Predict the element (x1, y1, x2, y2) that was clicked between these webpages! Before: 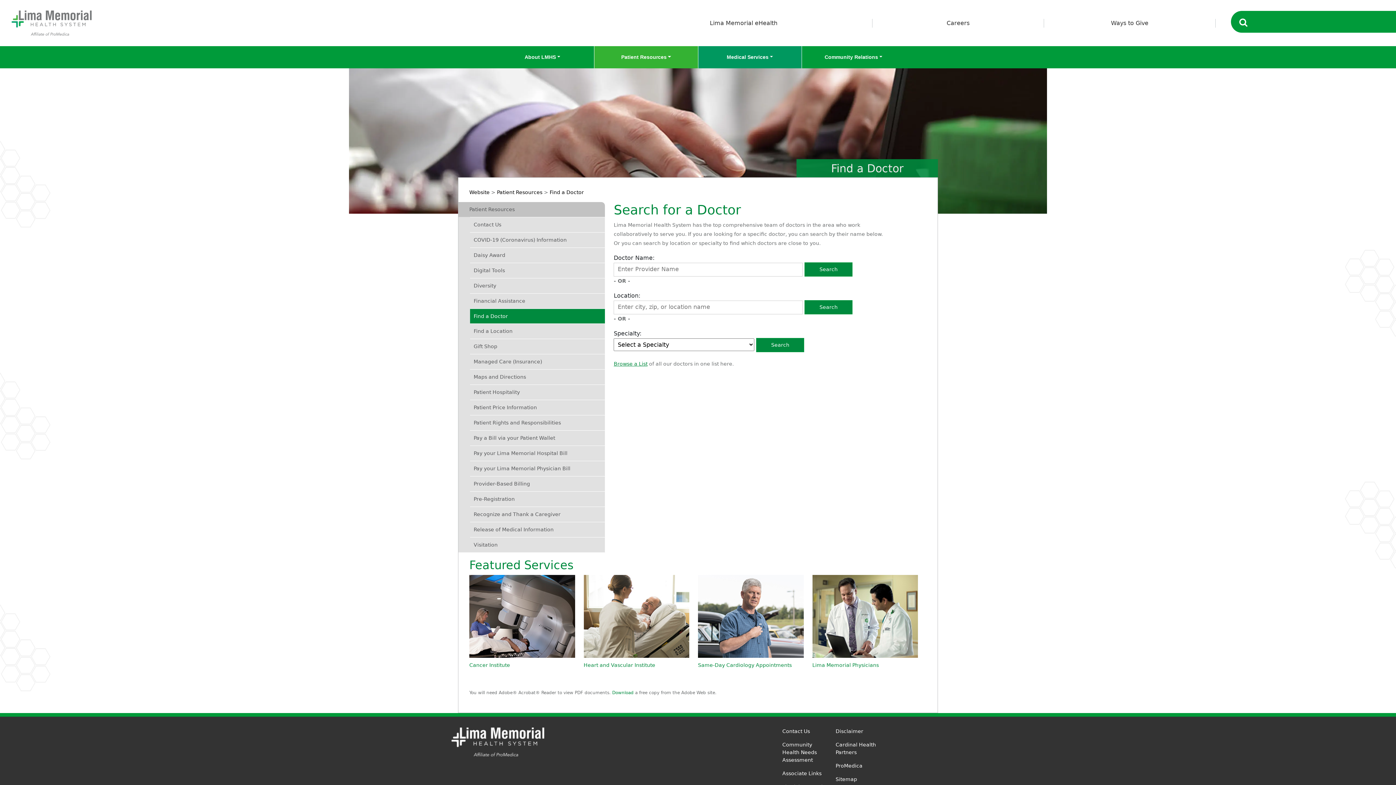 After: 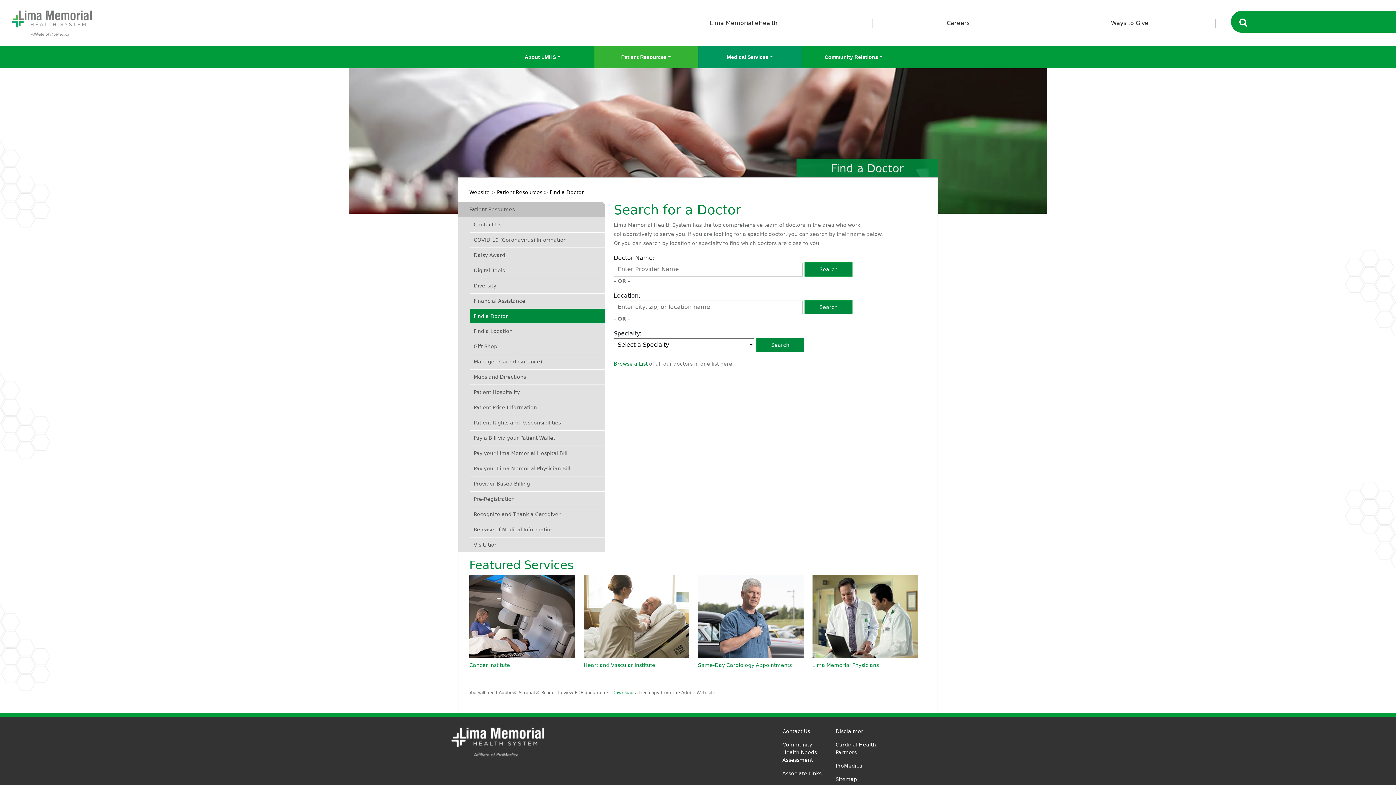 Action: label: Find a Doctor bbox: (549, 189, 584, 195)